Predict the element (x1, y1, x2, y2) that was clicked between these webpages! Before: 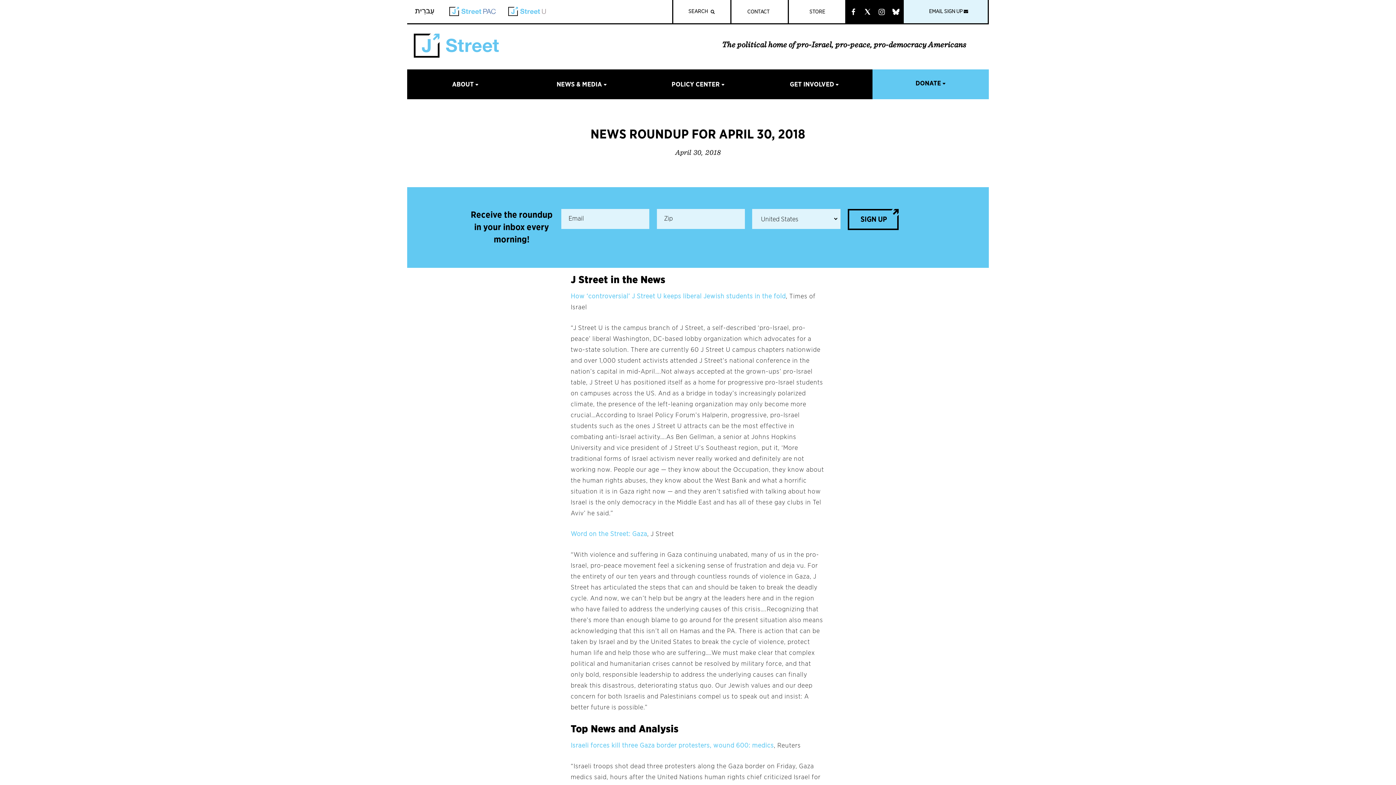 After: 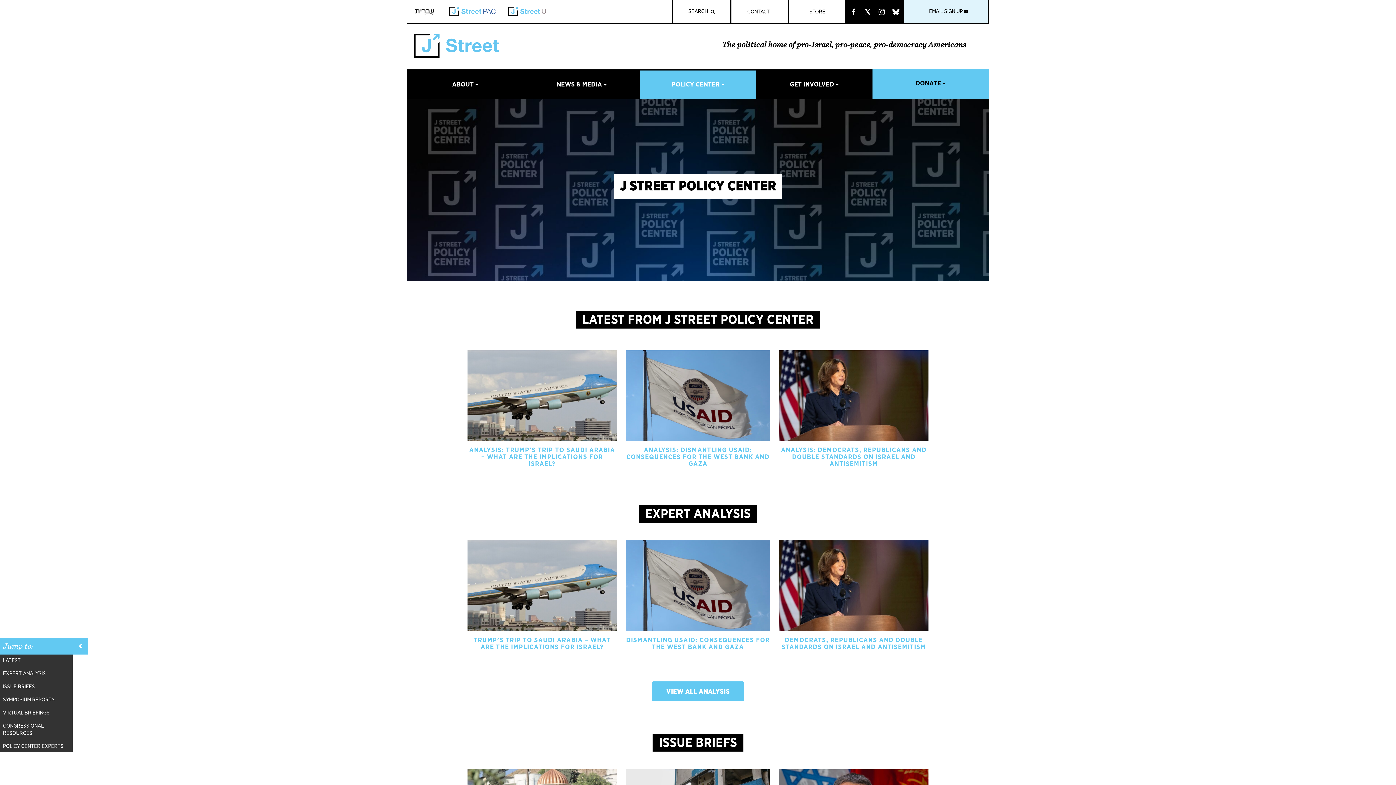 Action: label: POLICY CENTER bbox: (640, 69, 756, 99)